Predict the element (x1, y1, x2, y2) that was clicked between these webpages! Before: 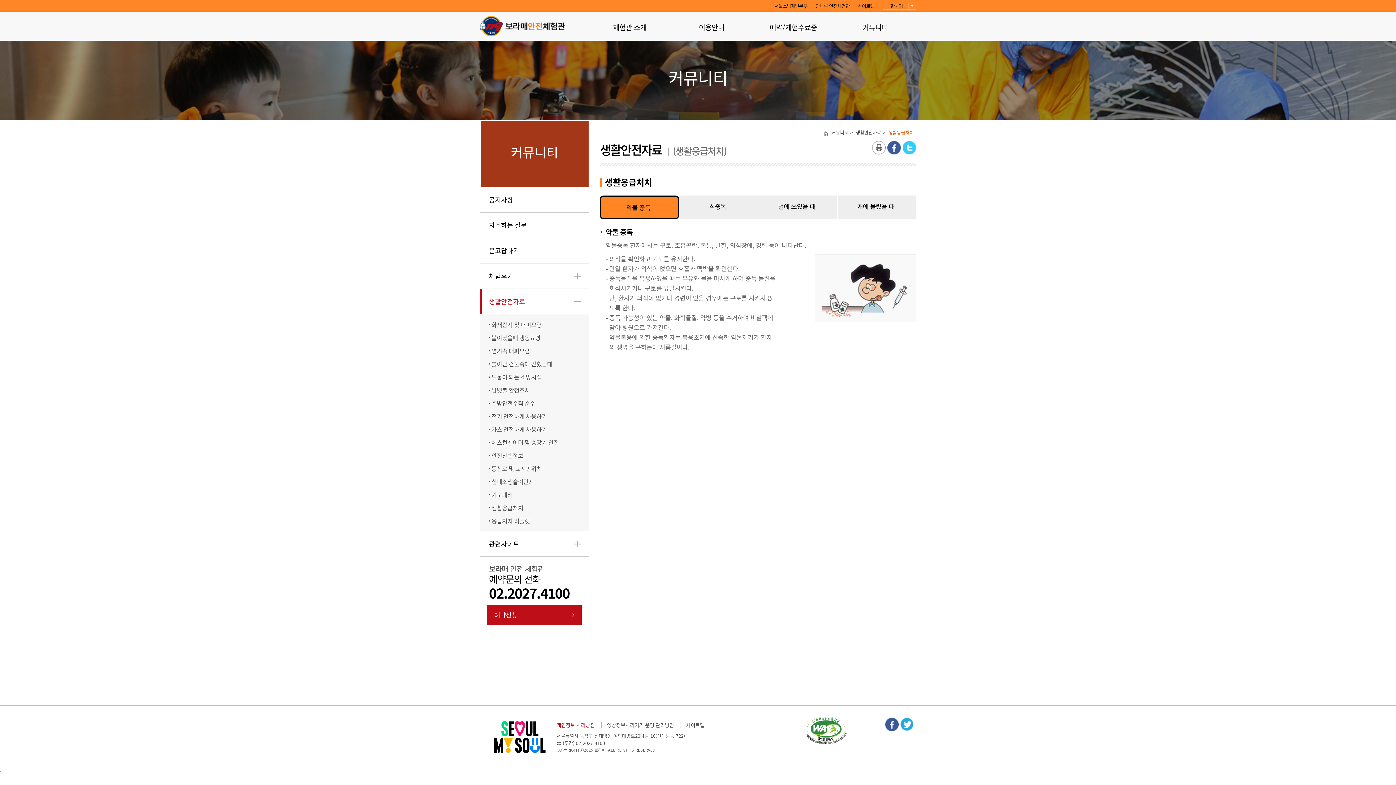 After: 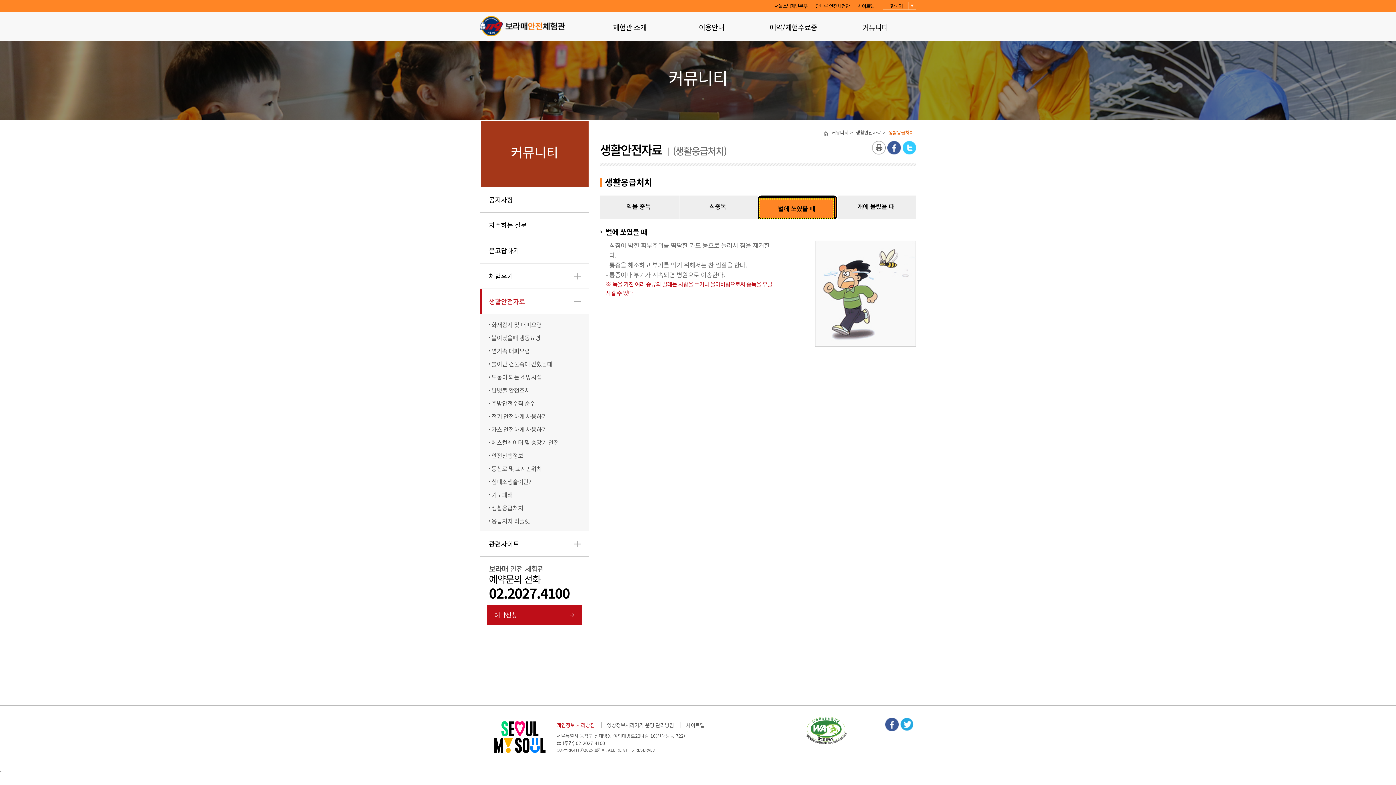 Action: label: 벌에 쏘였을 때 bbox: (758, 197, 835, 215)